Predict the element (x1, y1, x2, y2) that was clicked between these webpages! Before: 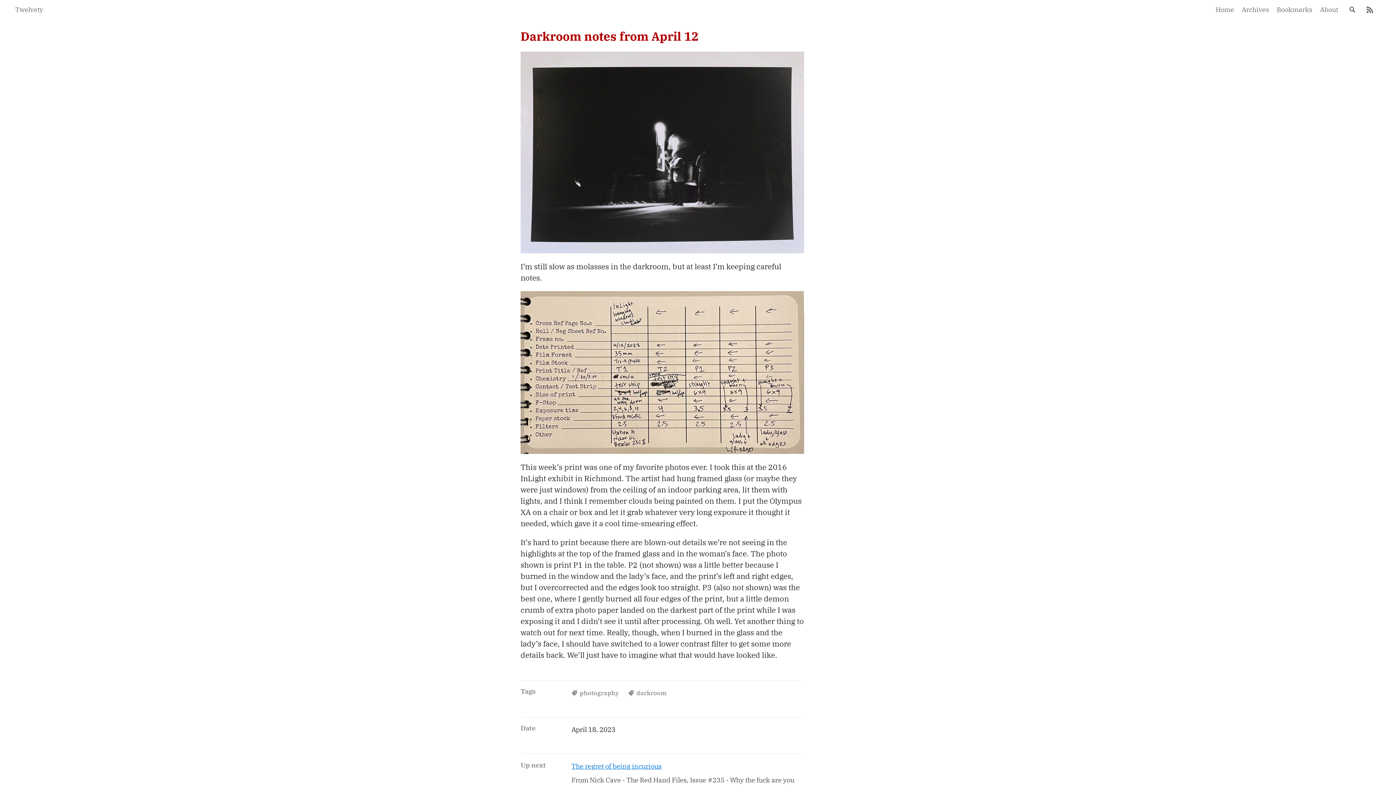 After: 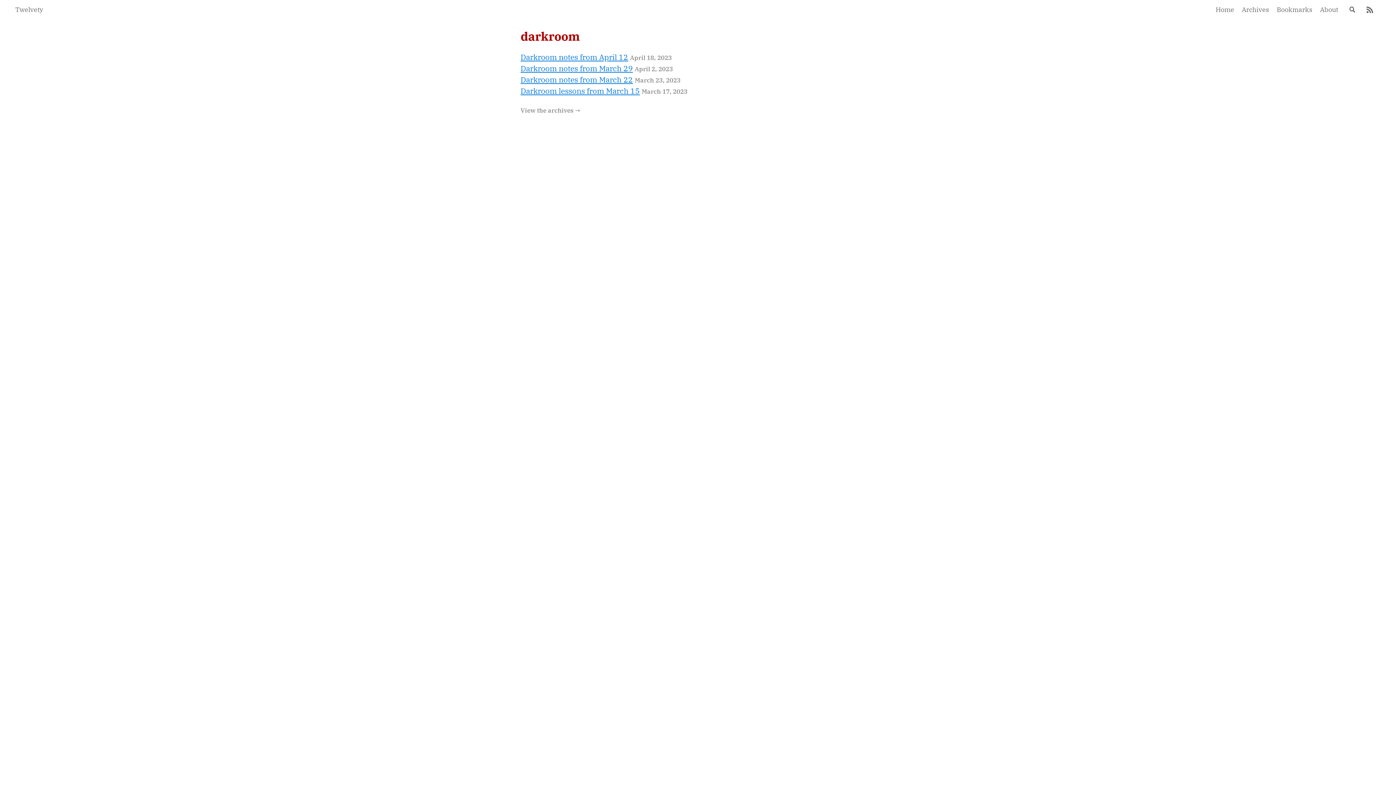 Action: label: darkroom bbox: (628, 689, 666, 697)